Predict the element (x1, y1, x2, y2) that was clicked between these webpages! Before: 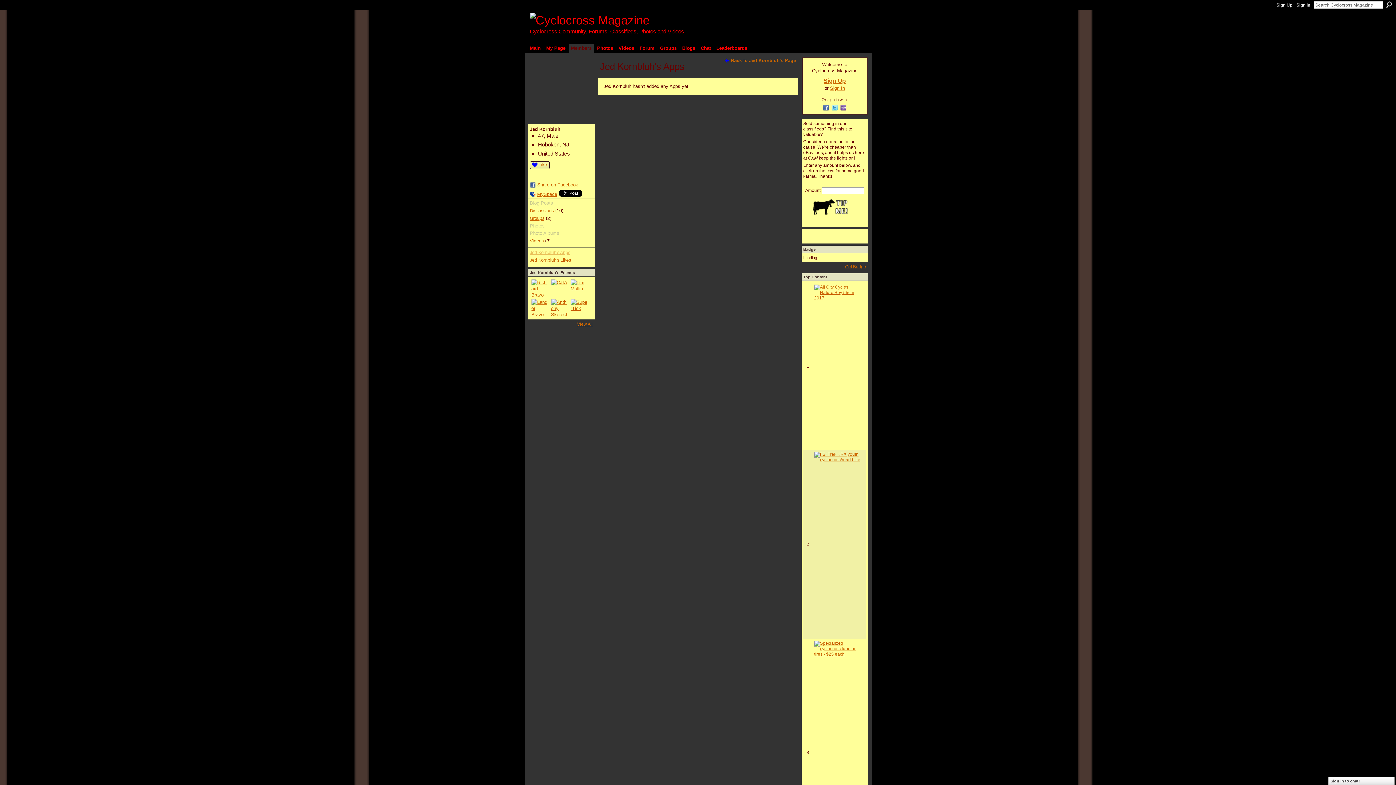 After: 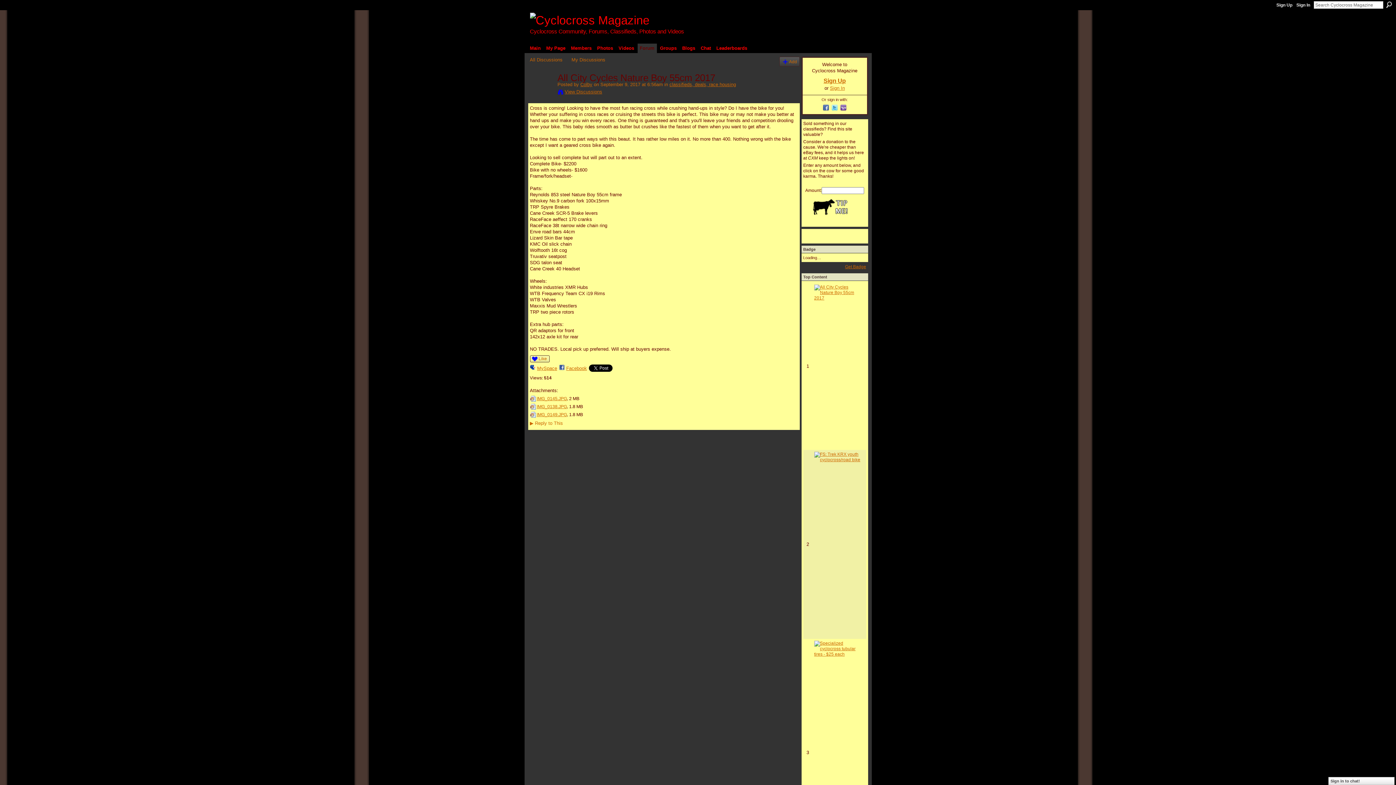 Action: bbox: (814, 295, 861, 300)